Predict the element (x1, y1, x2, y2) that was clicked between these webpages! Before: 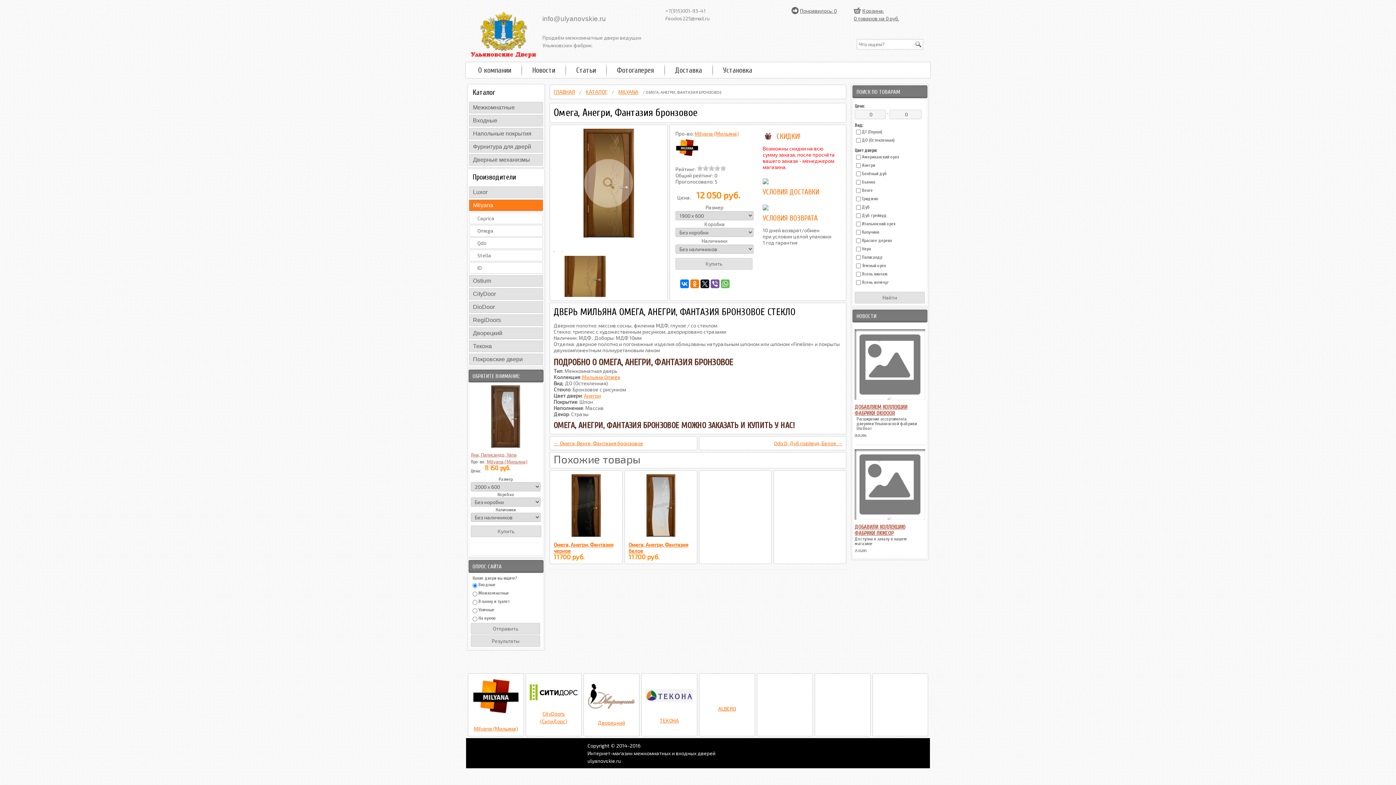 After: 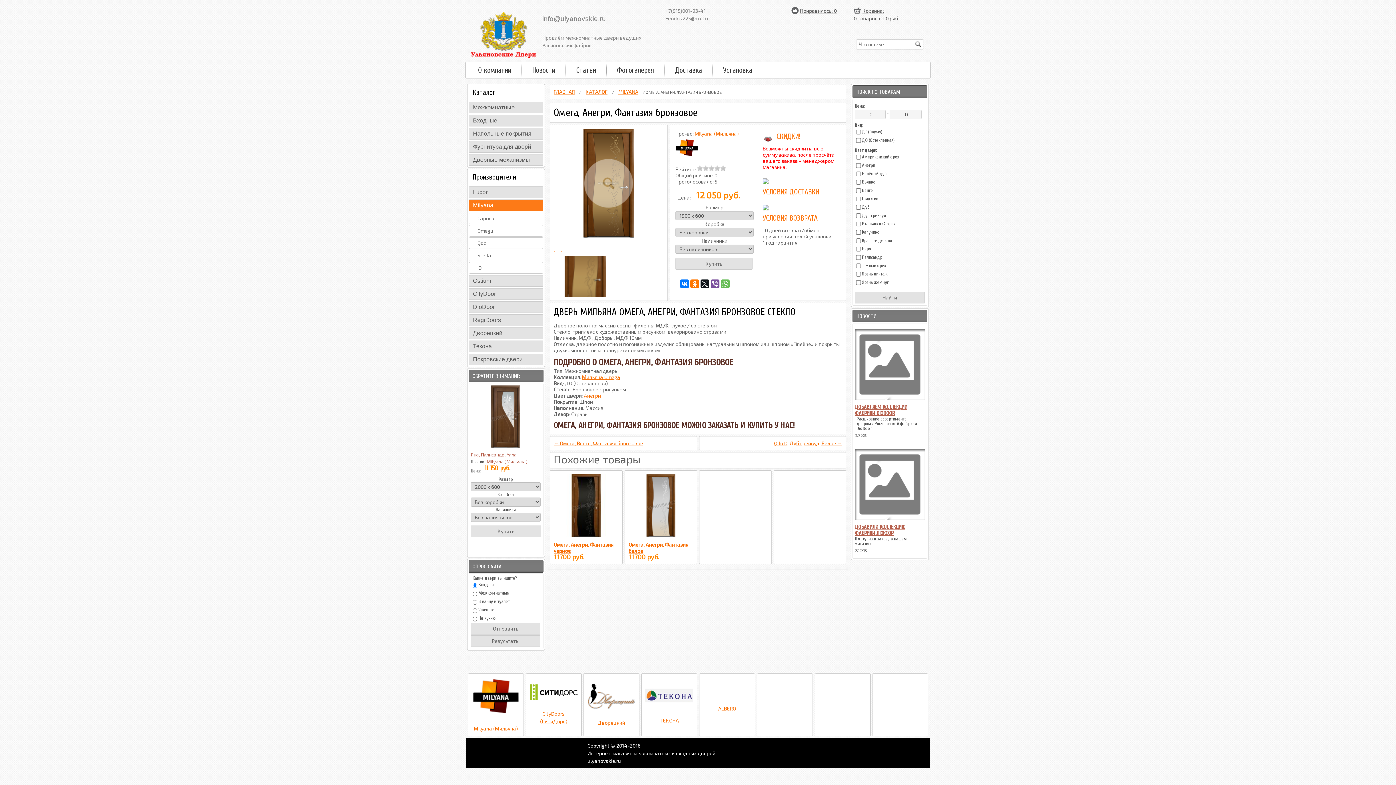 Action: label:   bbox: (564, 256, 605, 297)